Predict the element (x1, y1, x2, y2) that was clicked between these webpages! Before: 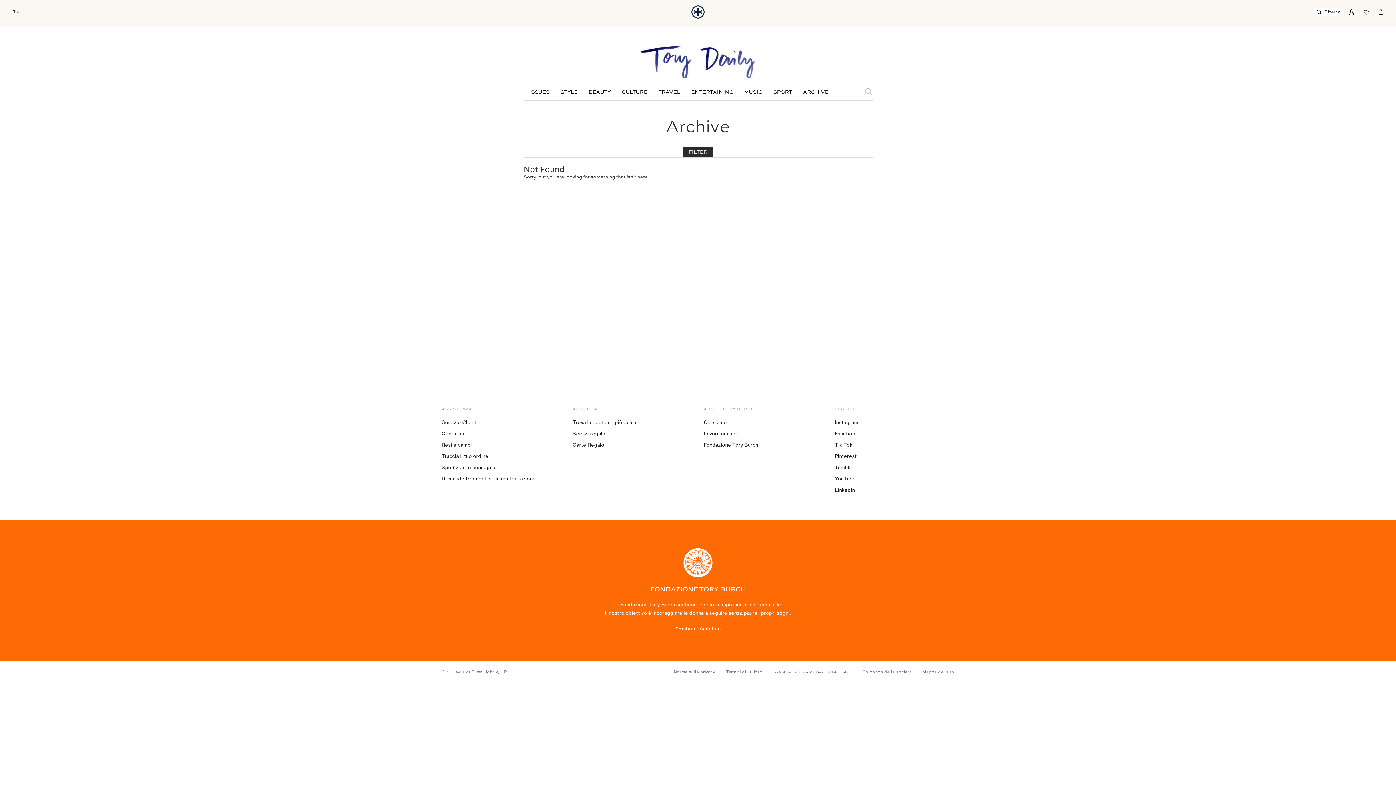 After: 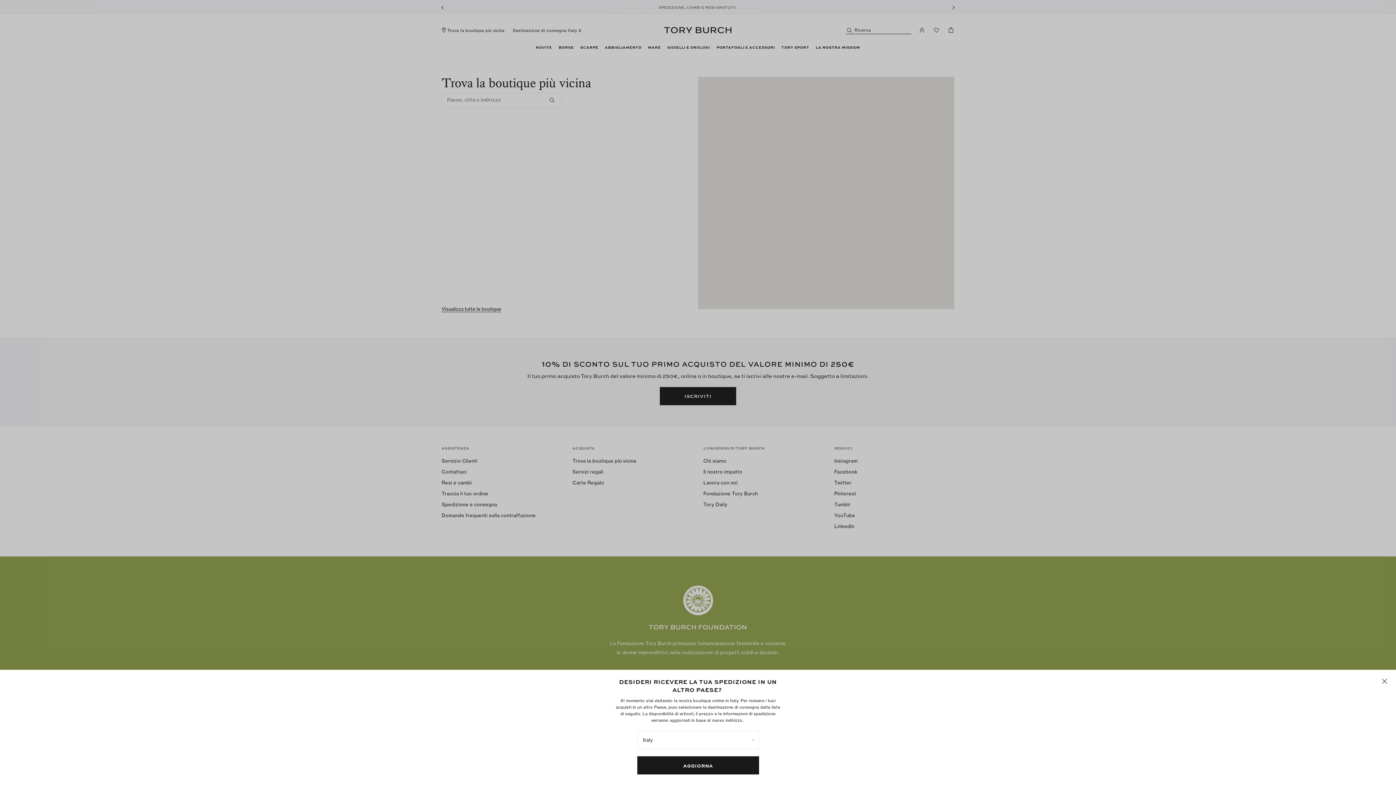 Action: bbox: (572, 419, 636, 425) label: Trova la boutique più vicina